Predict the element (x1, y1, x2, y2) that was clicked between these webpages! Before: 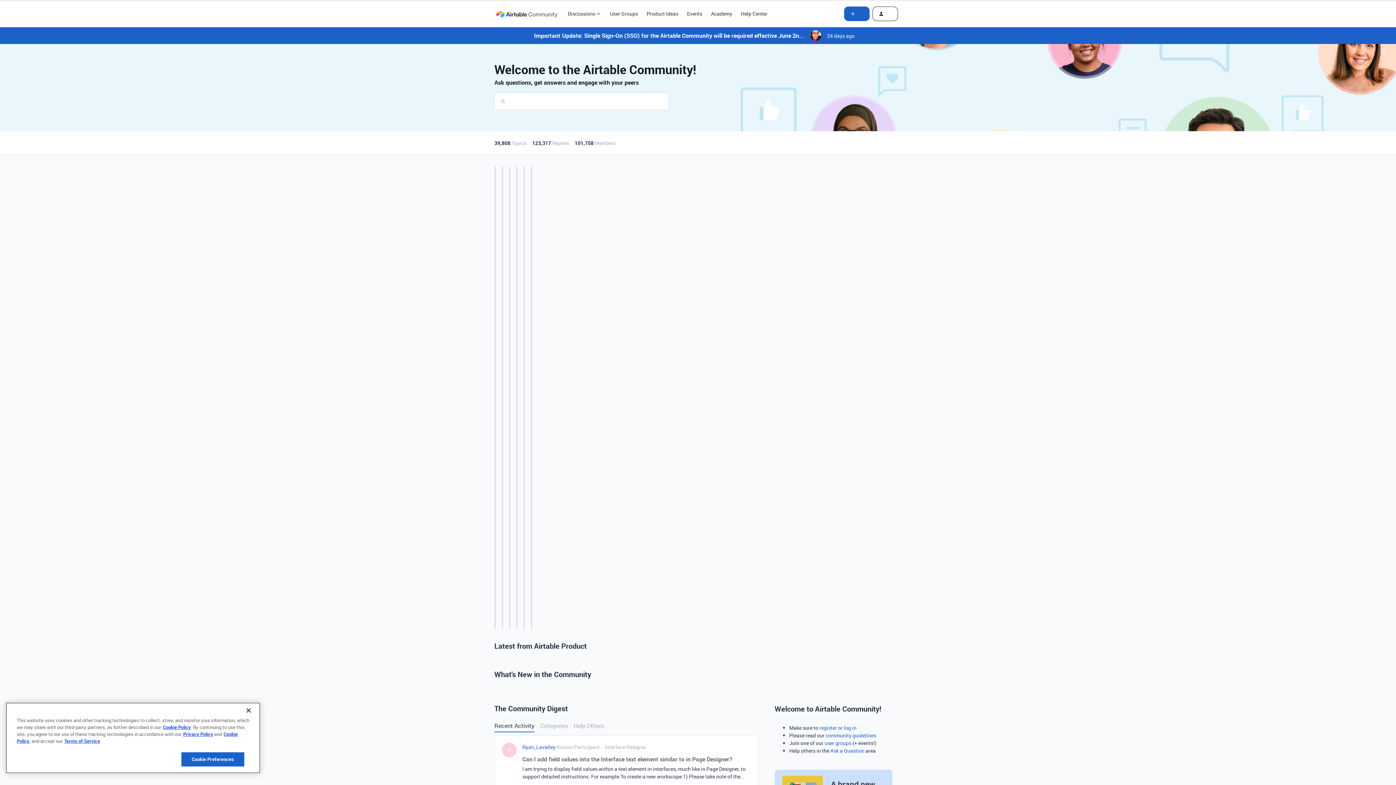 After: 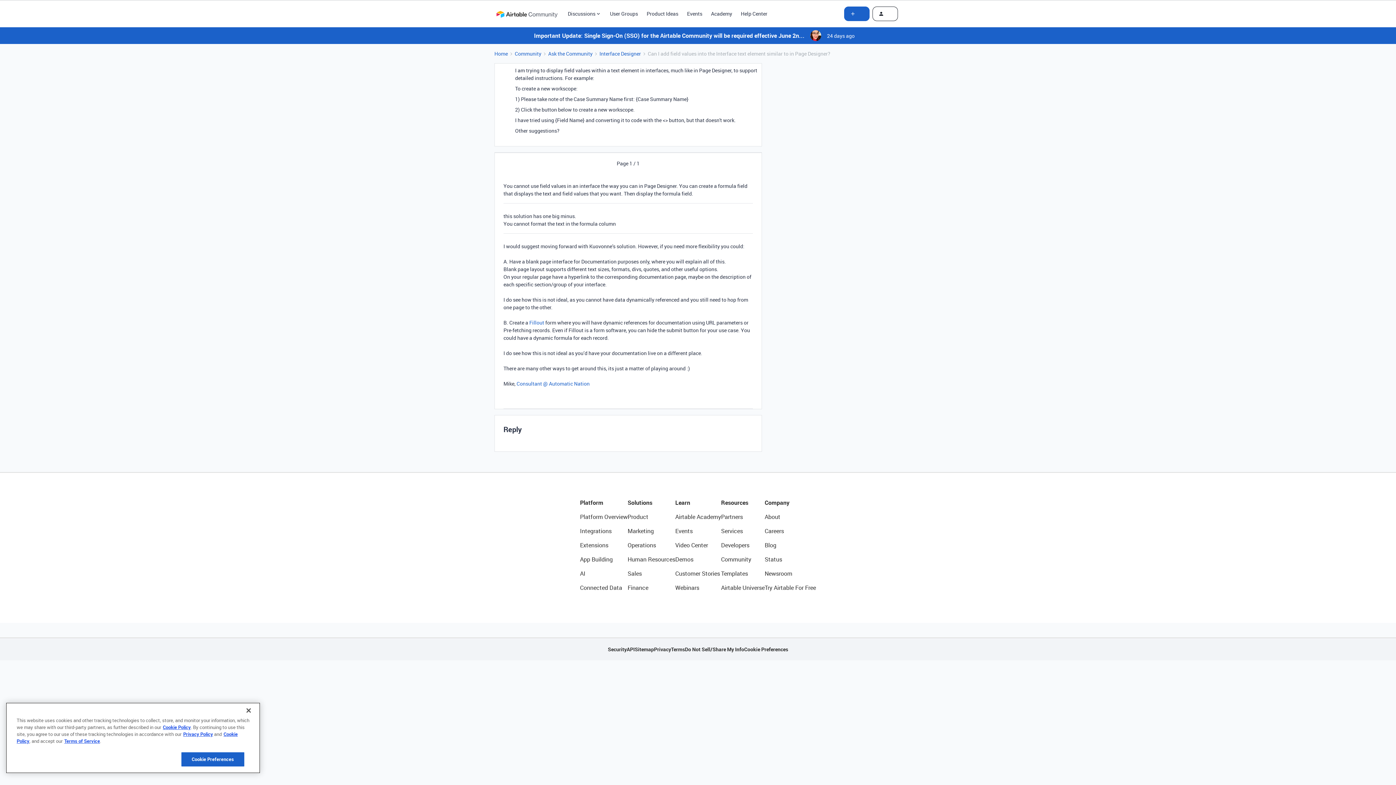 Action: bbox: (522, 765, 750, 782) label: I am trying to display field values within a text element in interfaces, much like in Page Designer, to support detailed instructions. For example:To create a new workscope:1) Please take note of the Case Summary Name first: {Case Summary Name}2) Click the button below to create a new workscope.I have tried using {Field Name} and converting it to code with the &lt;&gt; button, but that doesn't work.Other suggestions?